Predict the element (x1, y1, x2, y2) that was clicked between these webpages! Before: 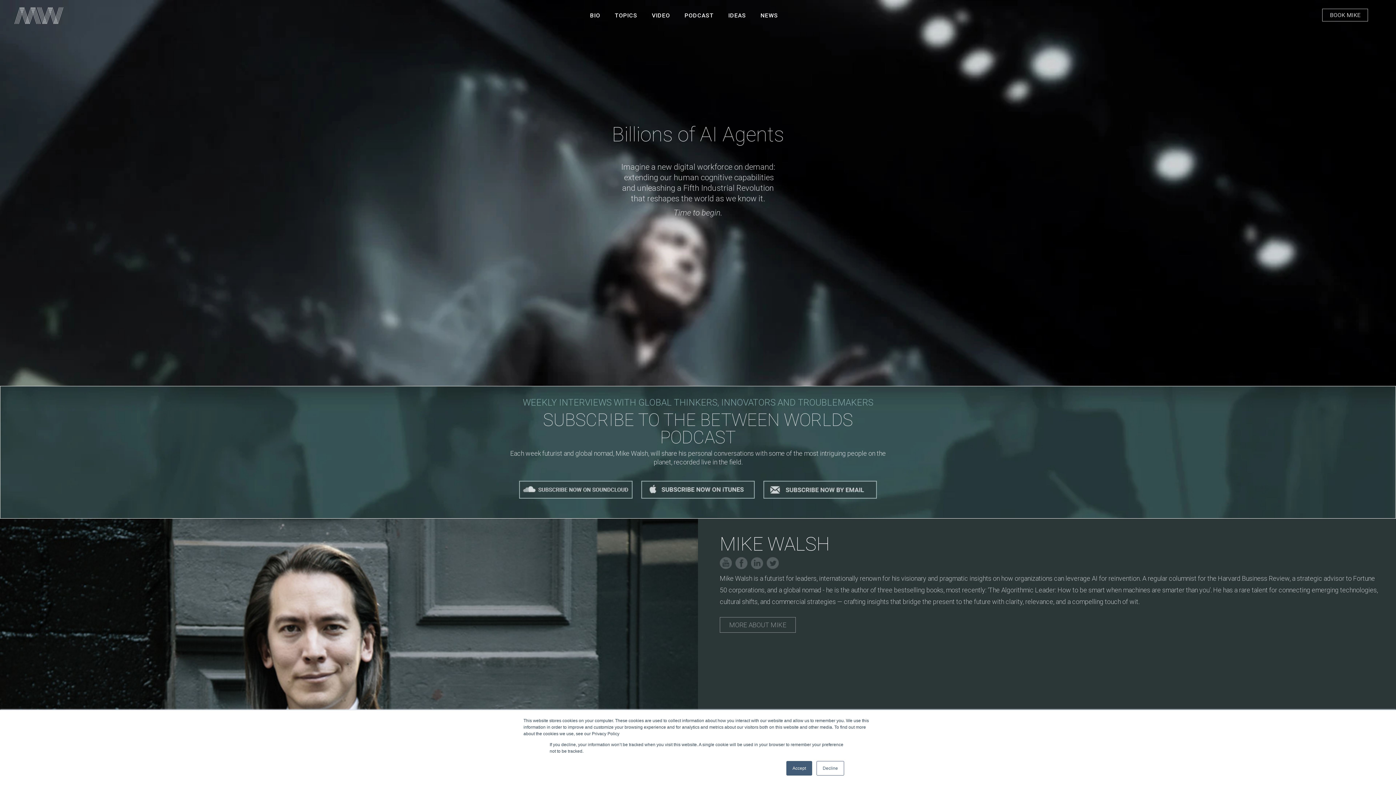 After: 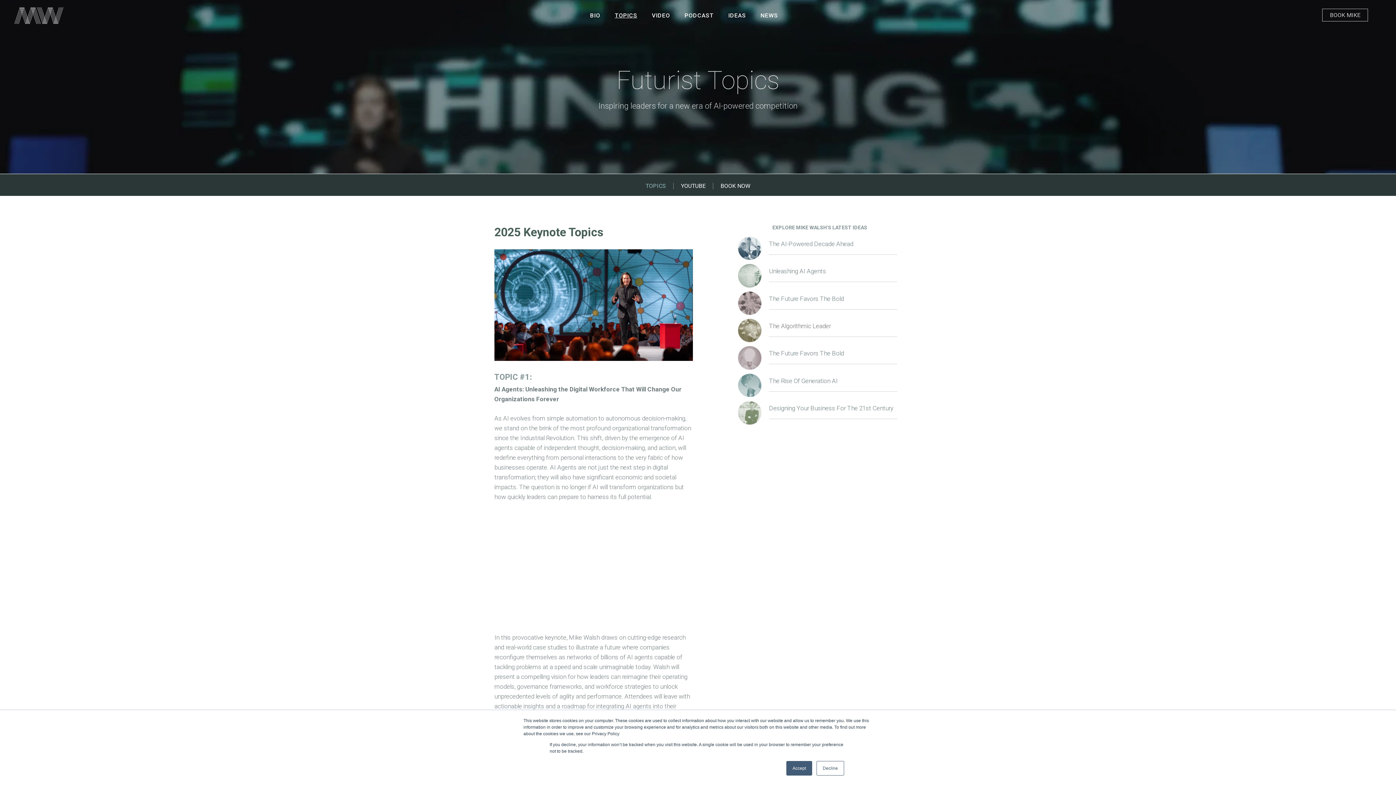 Action: label: TOPICS bbox: (607, 8, 644, 22)